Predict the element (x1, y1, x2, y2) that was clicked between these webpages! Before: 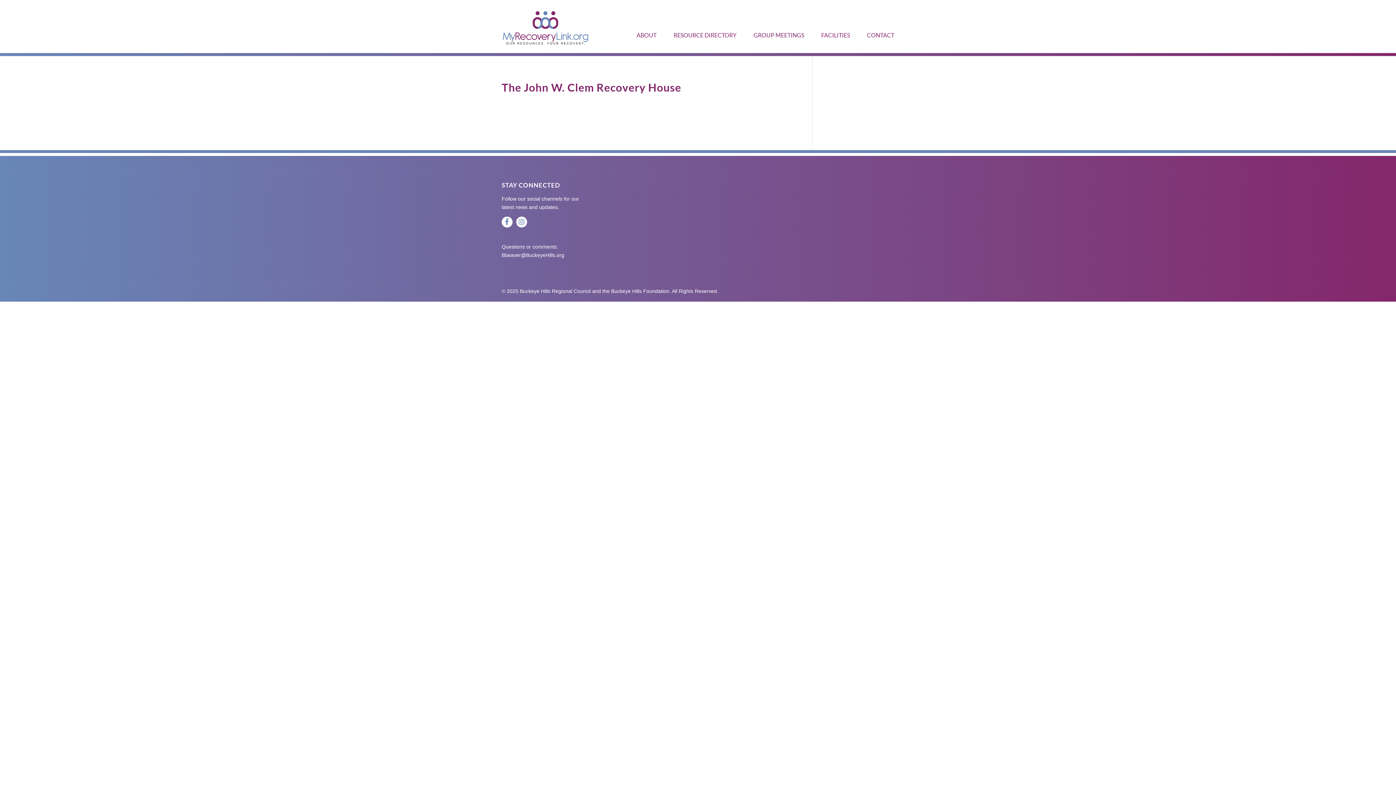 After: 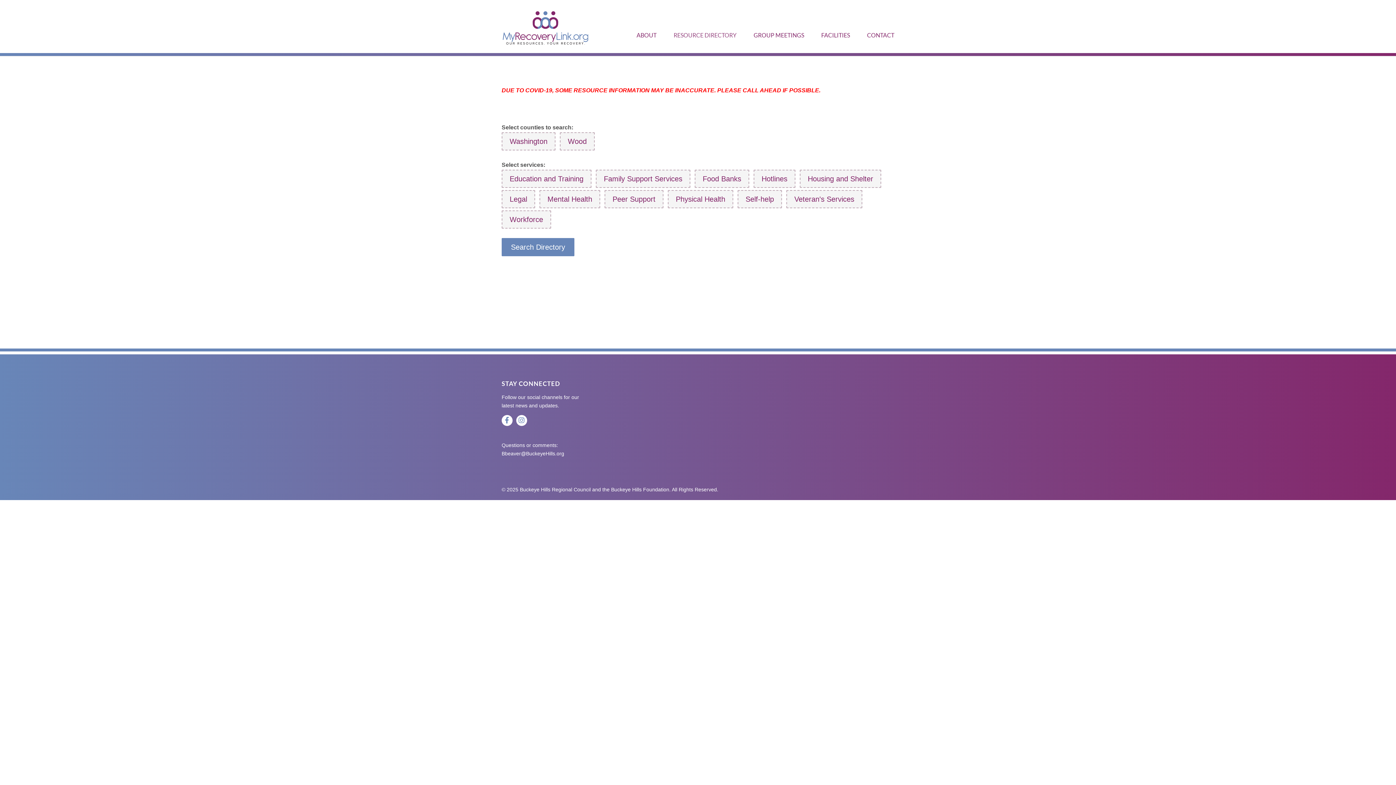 Action: bbox: (673, 32, 736, 63) label: RESOURCE DIRECTORY